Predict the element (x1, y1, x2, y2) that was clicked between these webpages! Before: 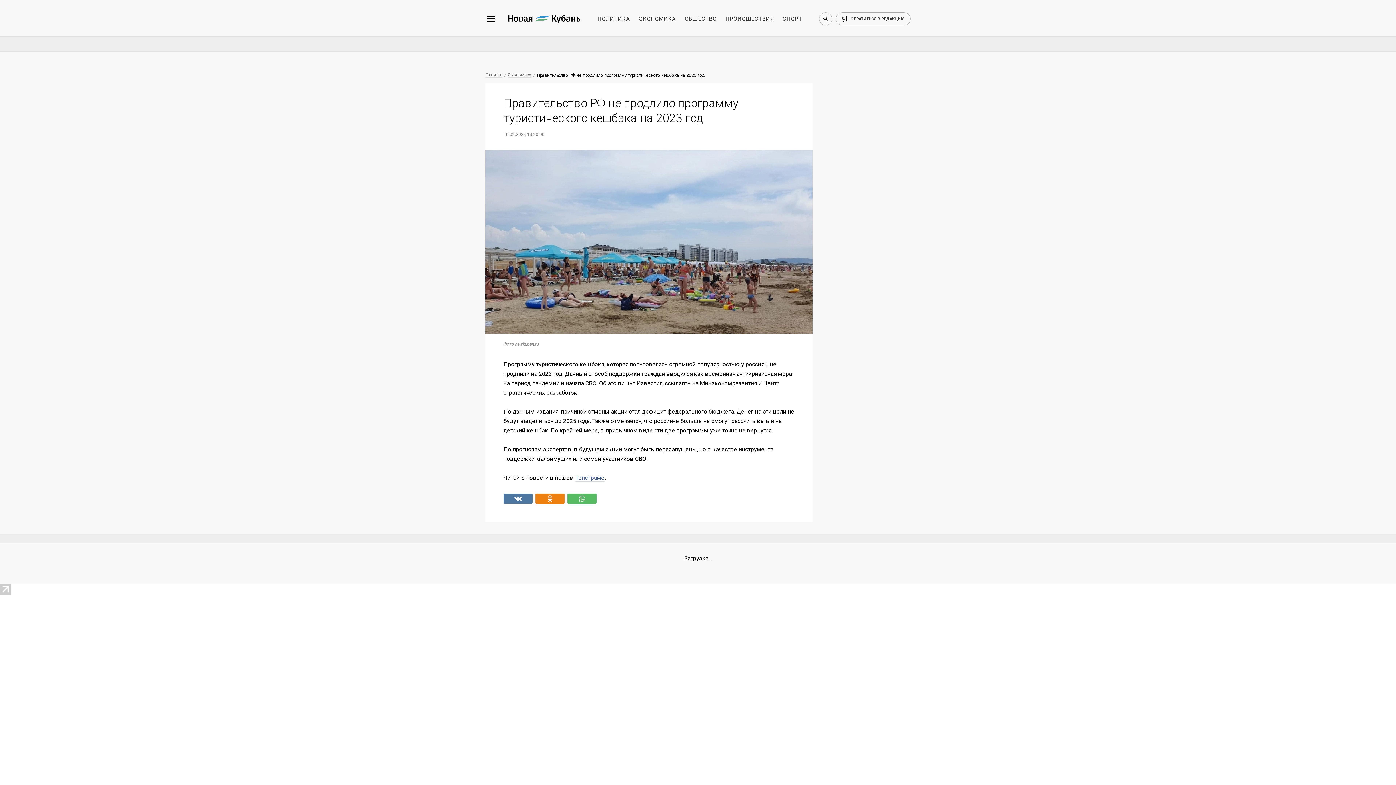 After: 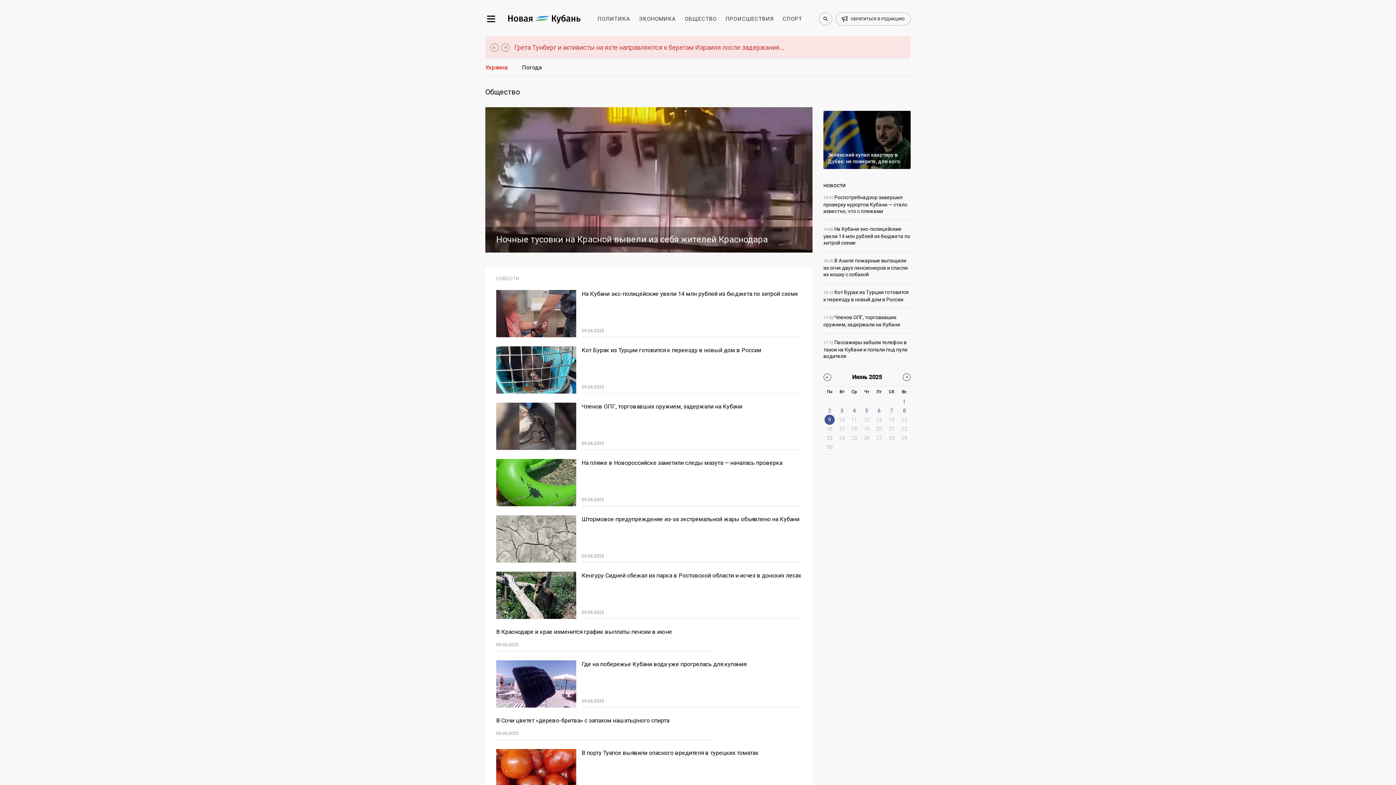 Action: label: ОБЩЕСТВО bbox: (684, 15, 716, 22)